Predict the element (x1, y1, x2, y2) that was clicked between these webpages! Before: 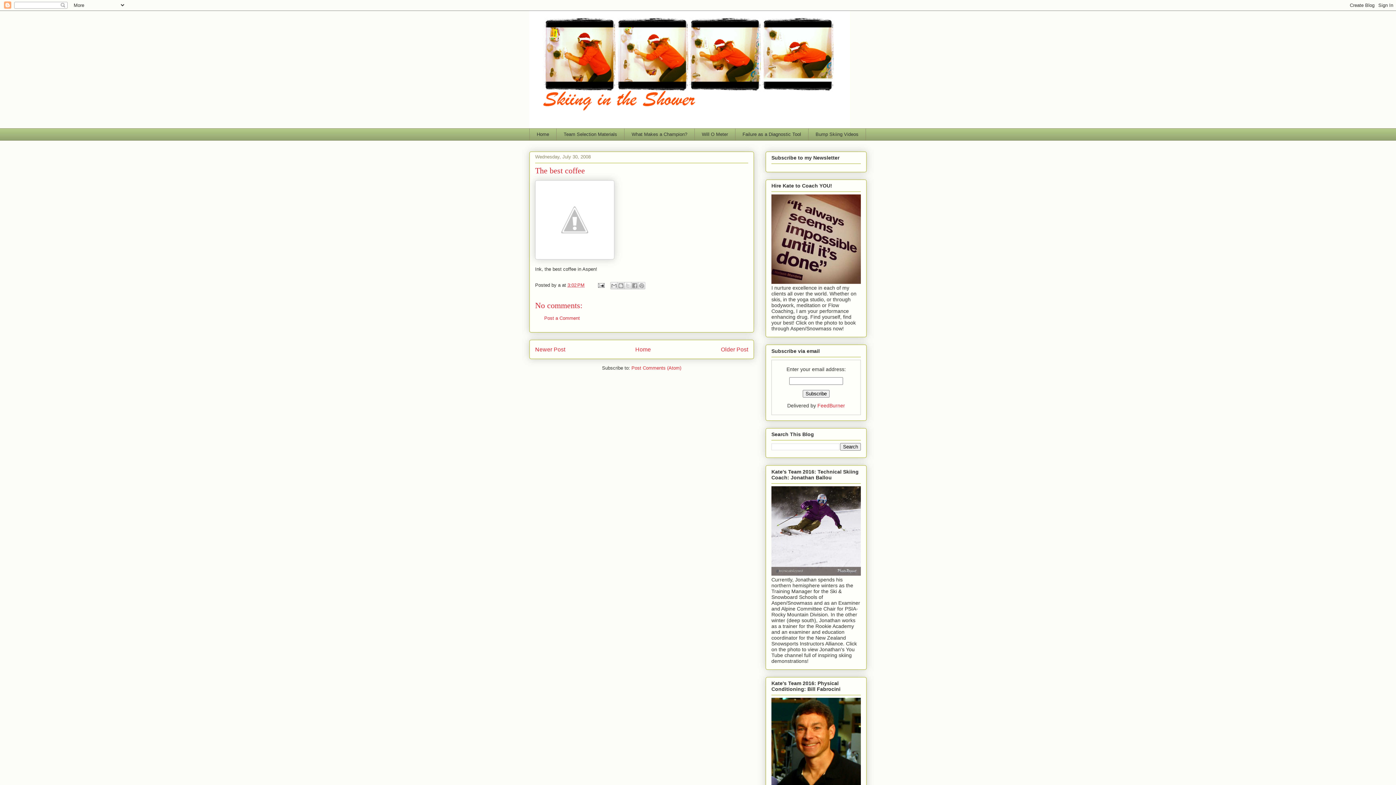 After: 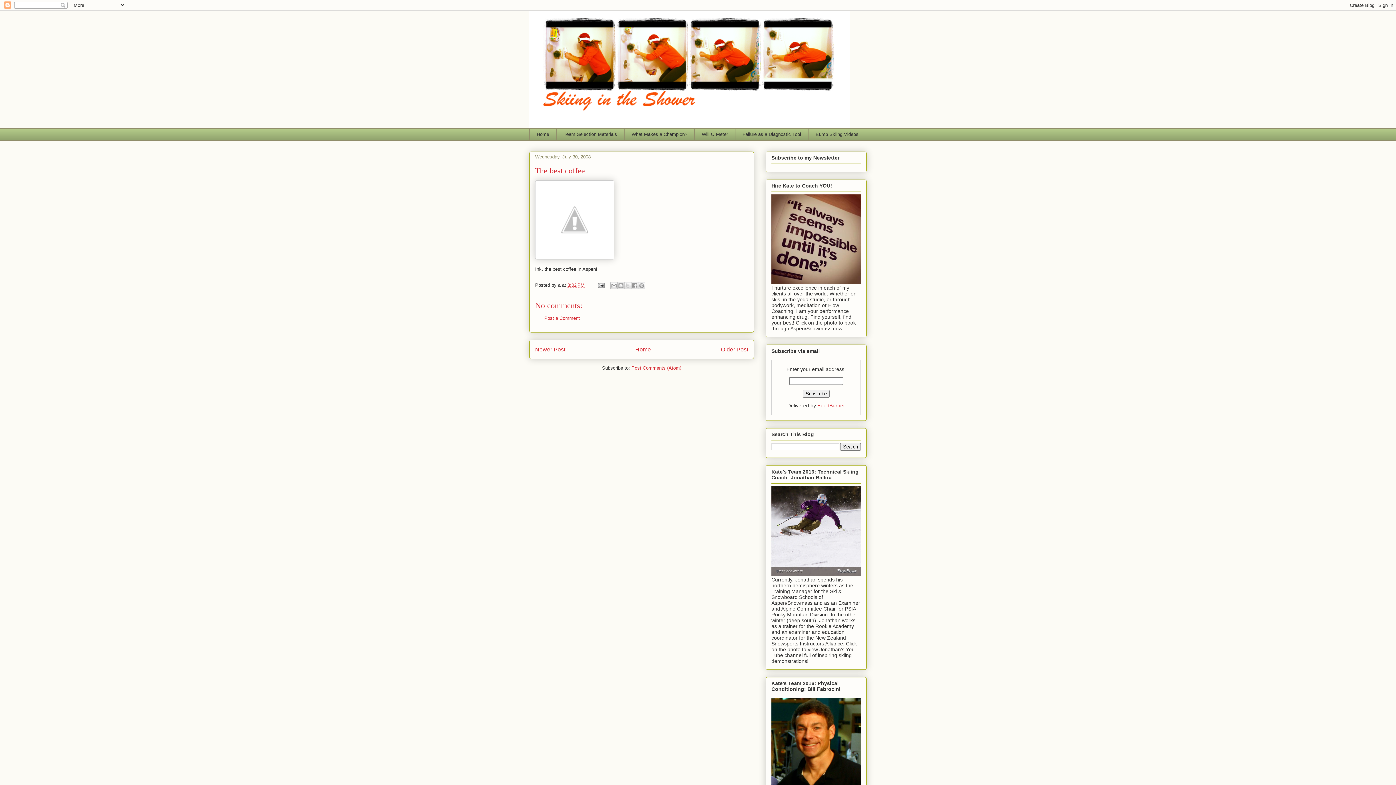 Action: bbox: (631, 365, 681, 370) label: Post Comments (Atom)